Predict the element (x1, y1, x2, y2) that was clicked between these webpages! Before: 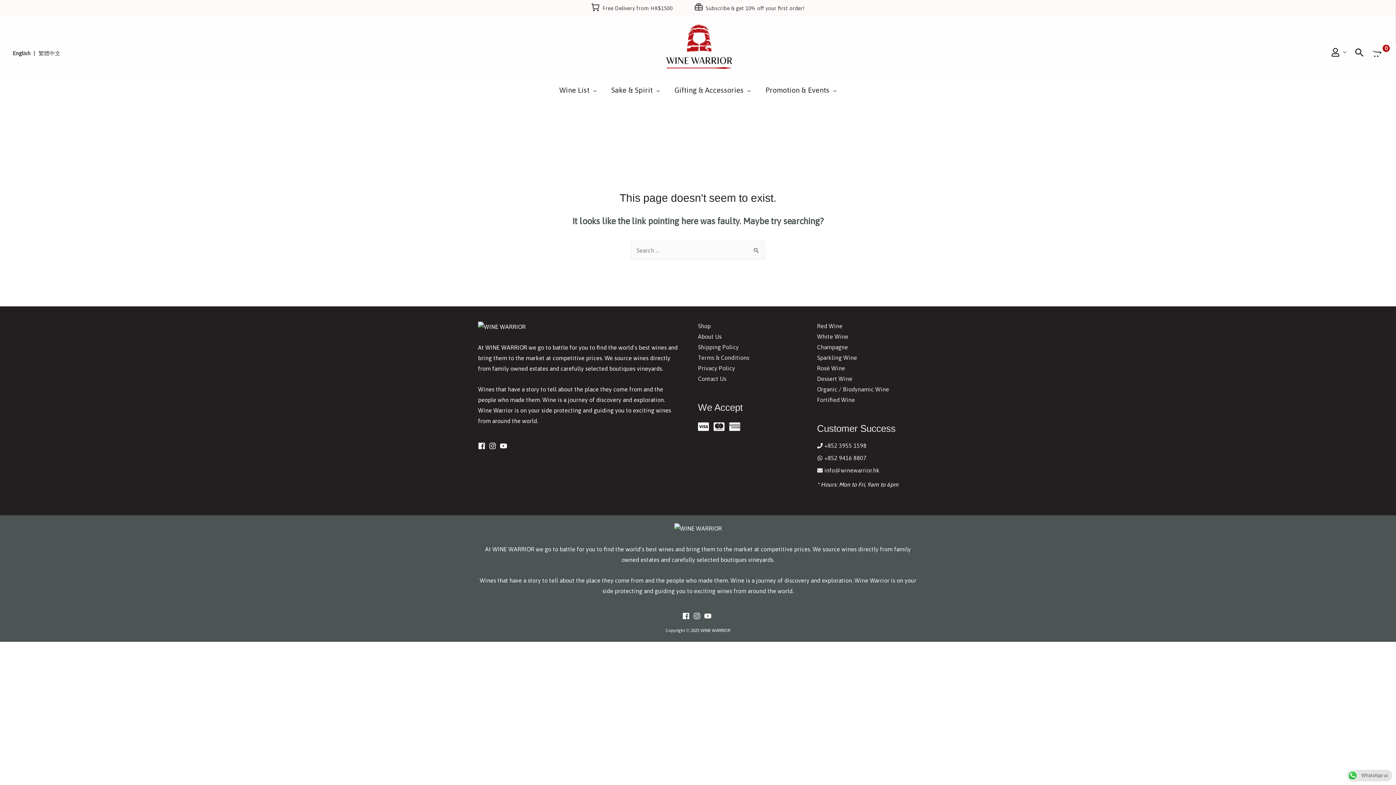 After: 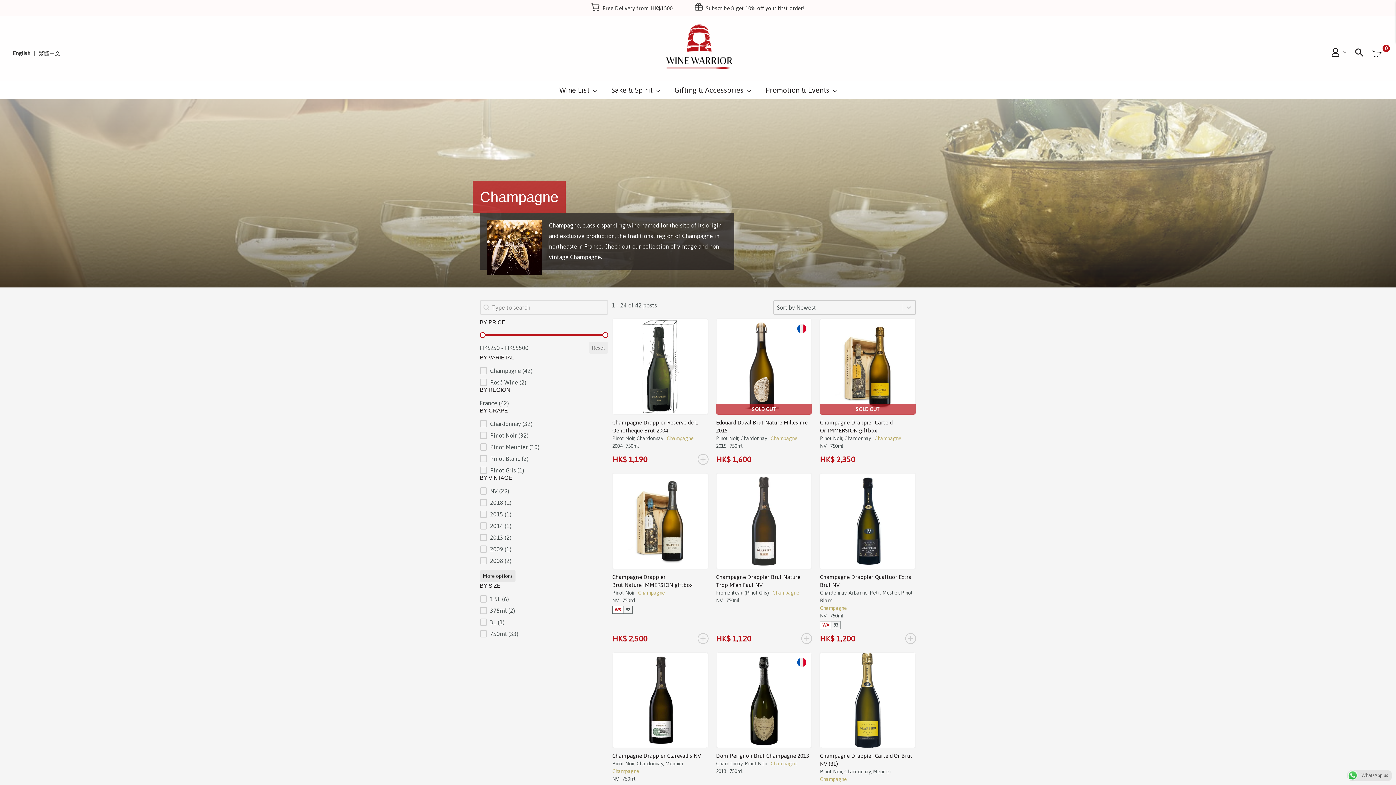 Action: label: Champagne bbox: (817, 344, 848, 350)